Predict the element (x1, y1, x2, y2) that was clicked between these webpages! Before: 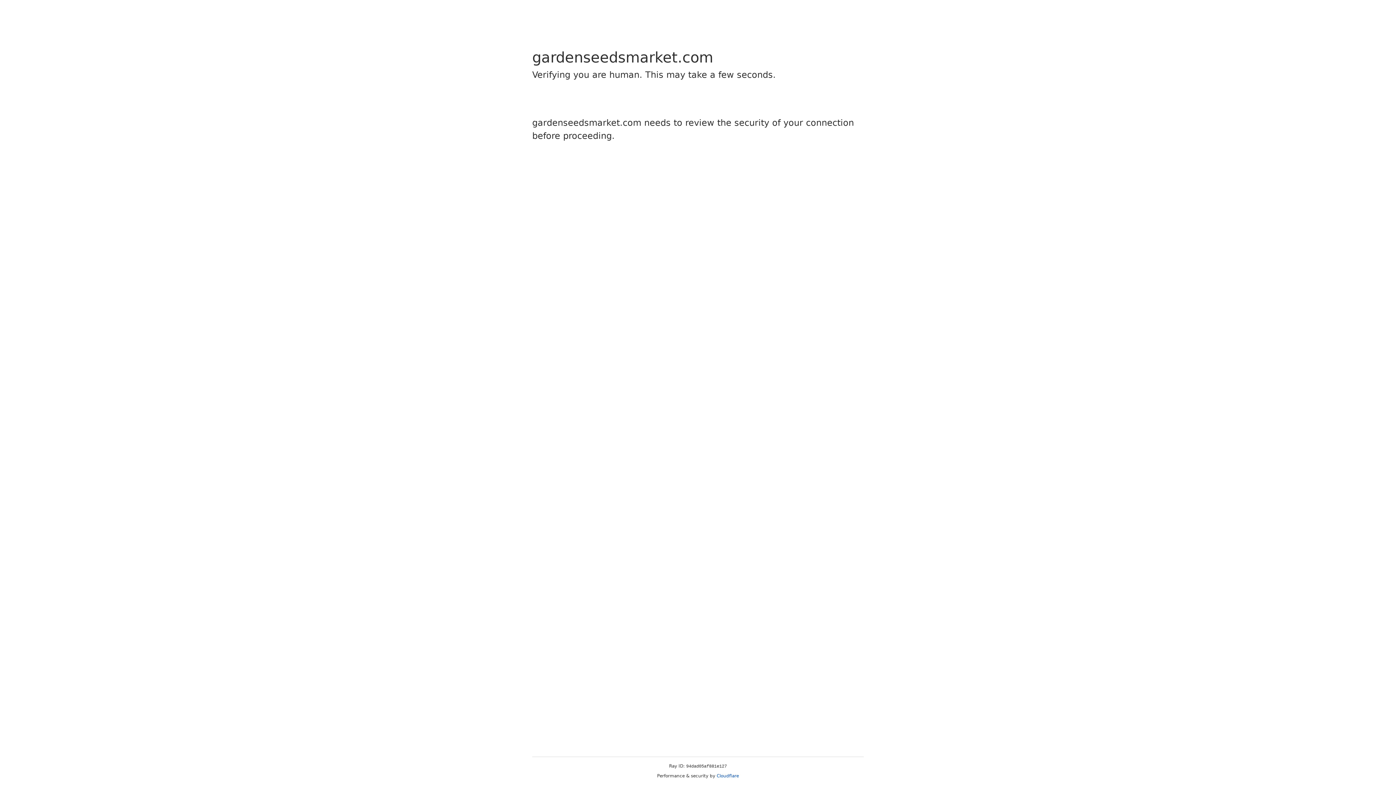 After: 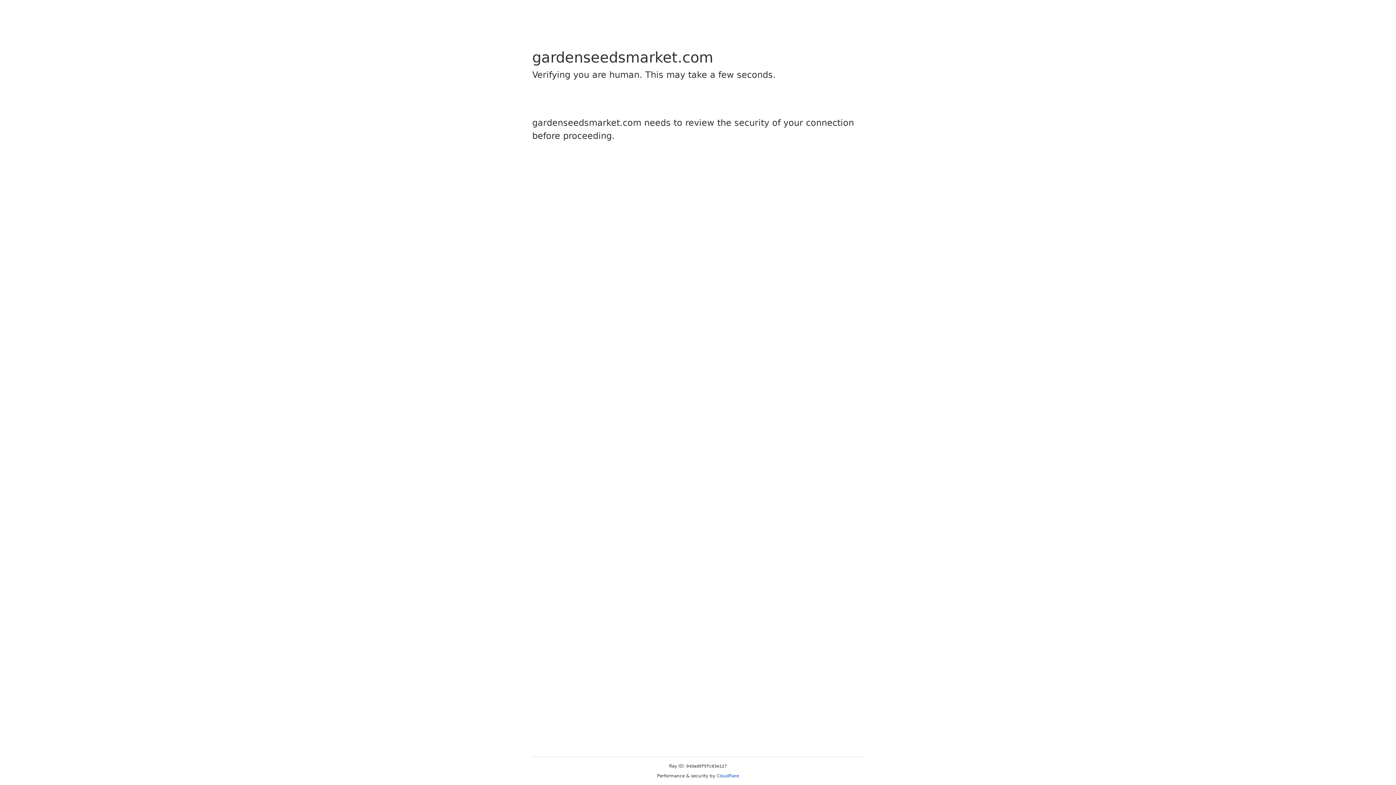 Action: label: Cloudflare bbox: (716, 773, 739, 778)